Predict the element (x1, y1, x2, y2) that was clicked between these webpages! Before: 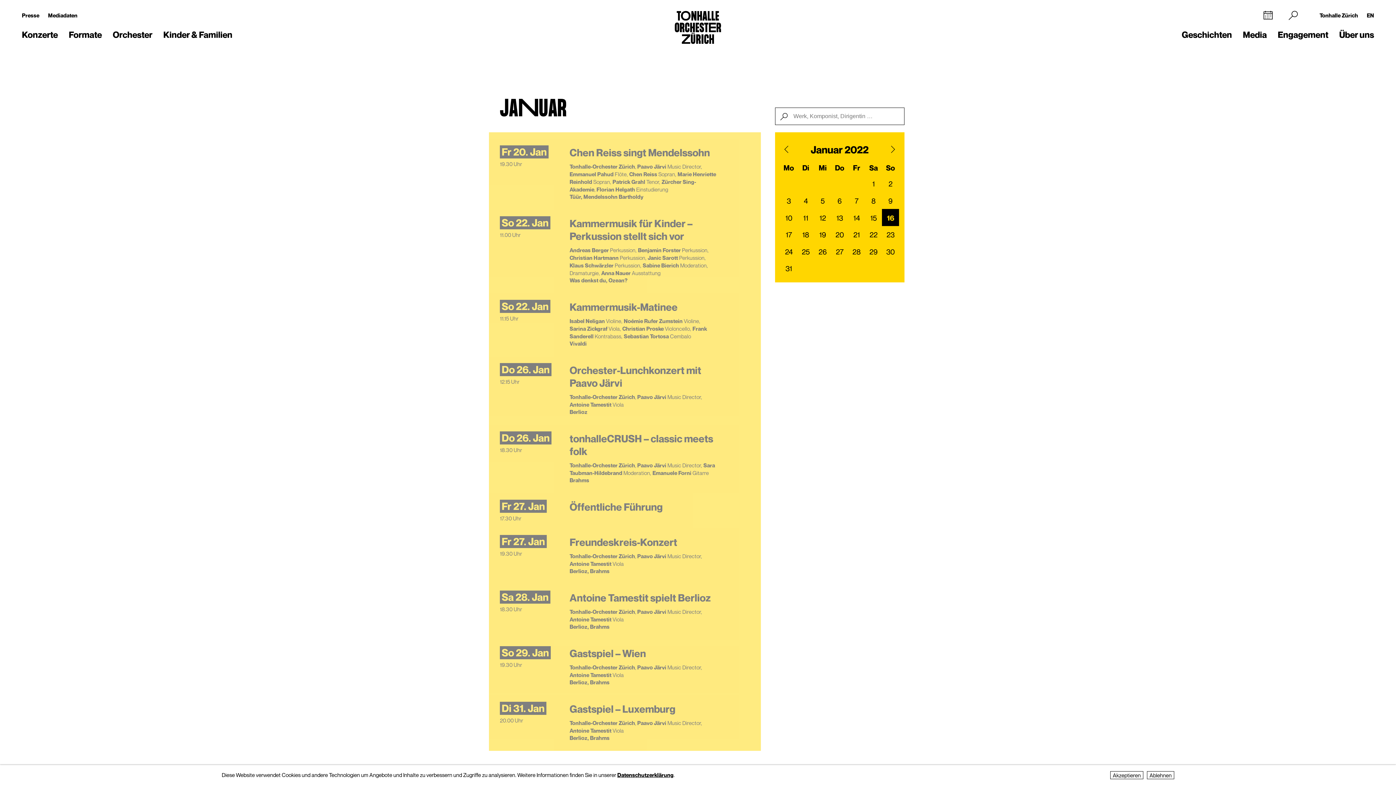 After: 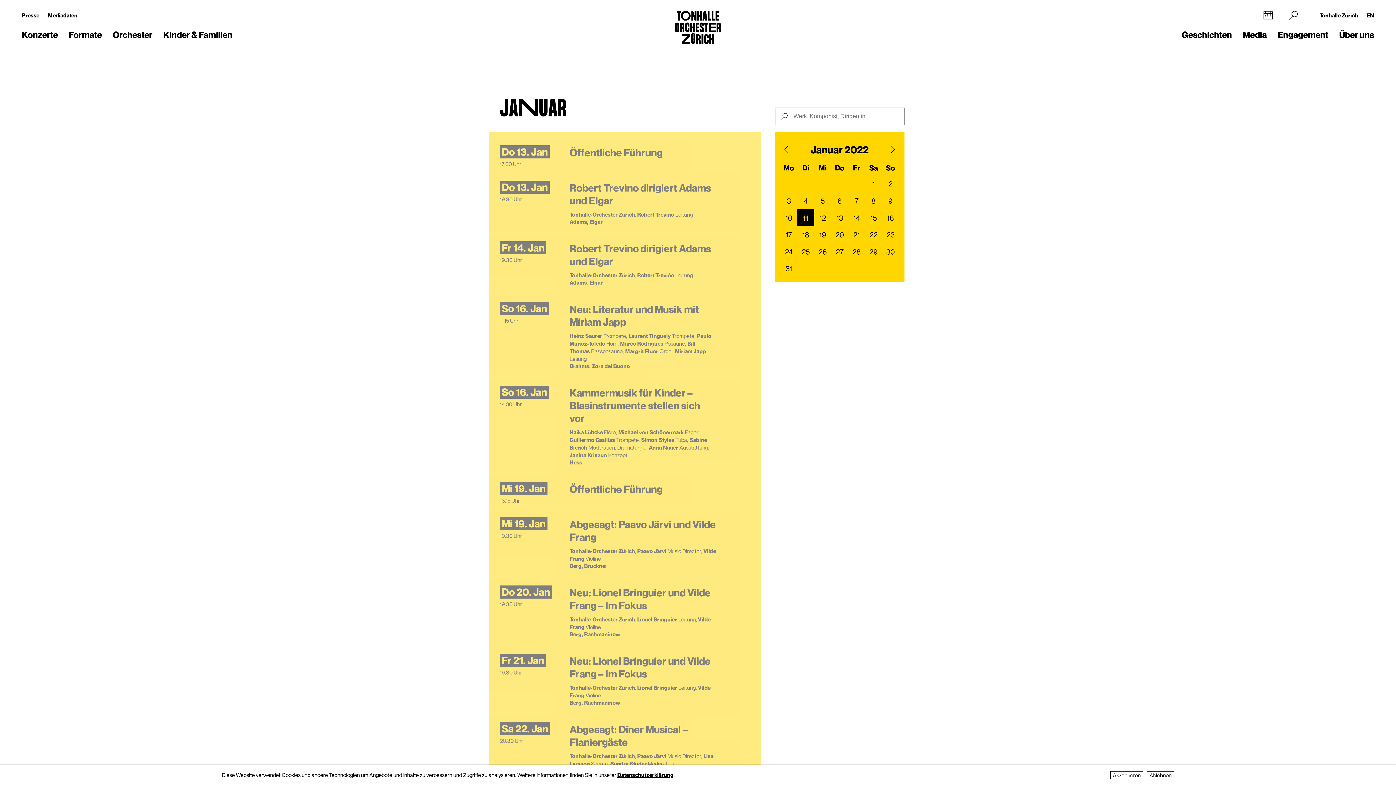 Action: bbox: (797, 209, 814, 226) label: 11